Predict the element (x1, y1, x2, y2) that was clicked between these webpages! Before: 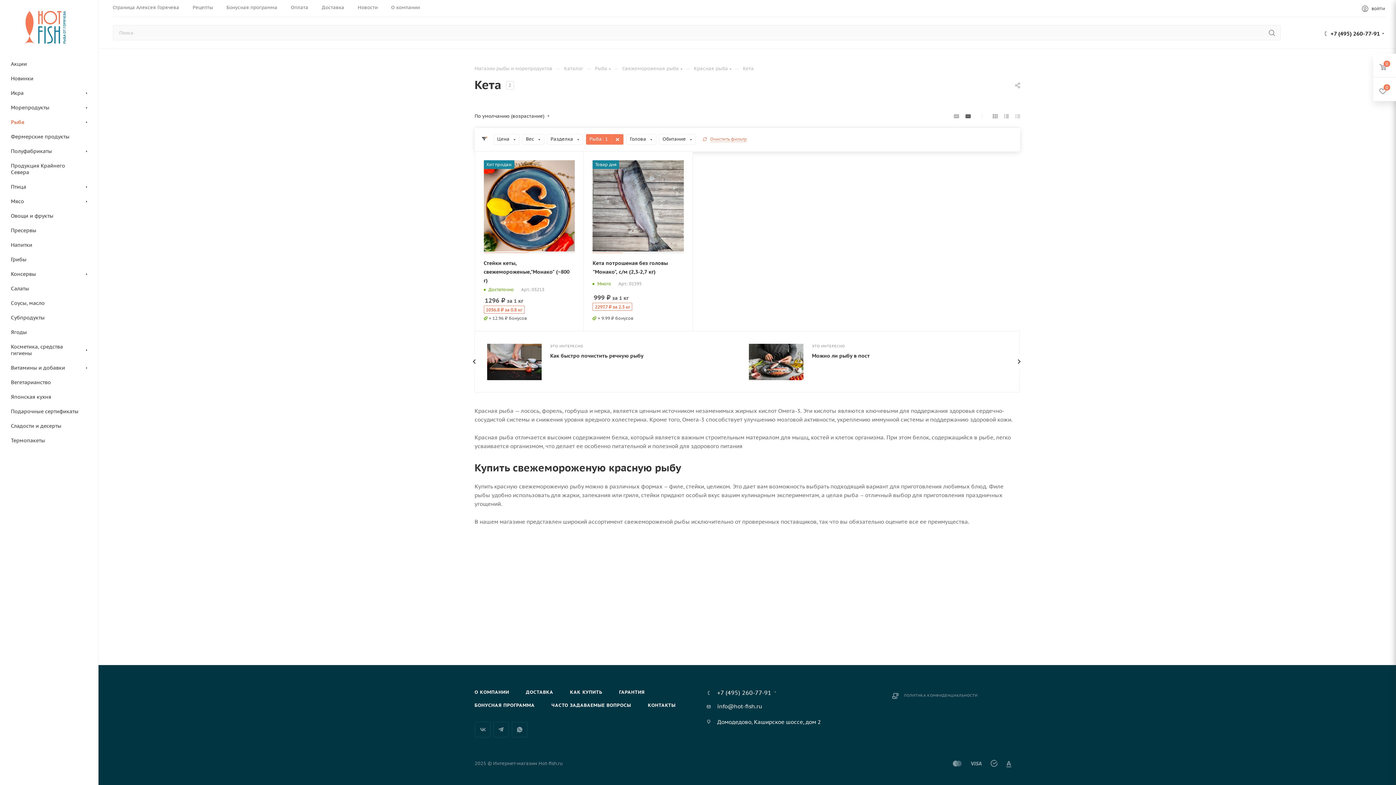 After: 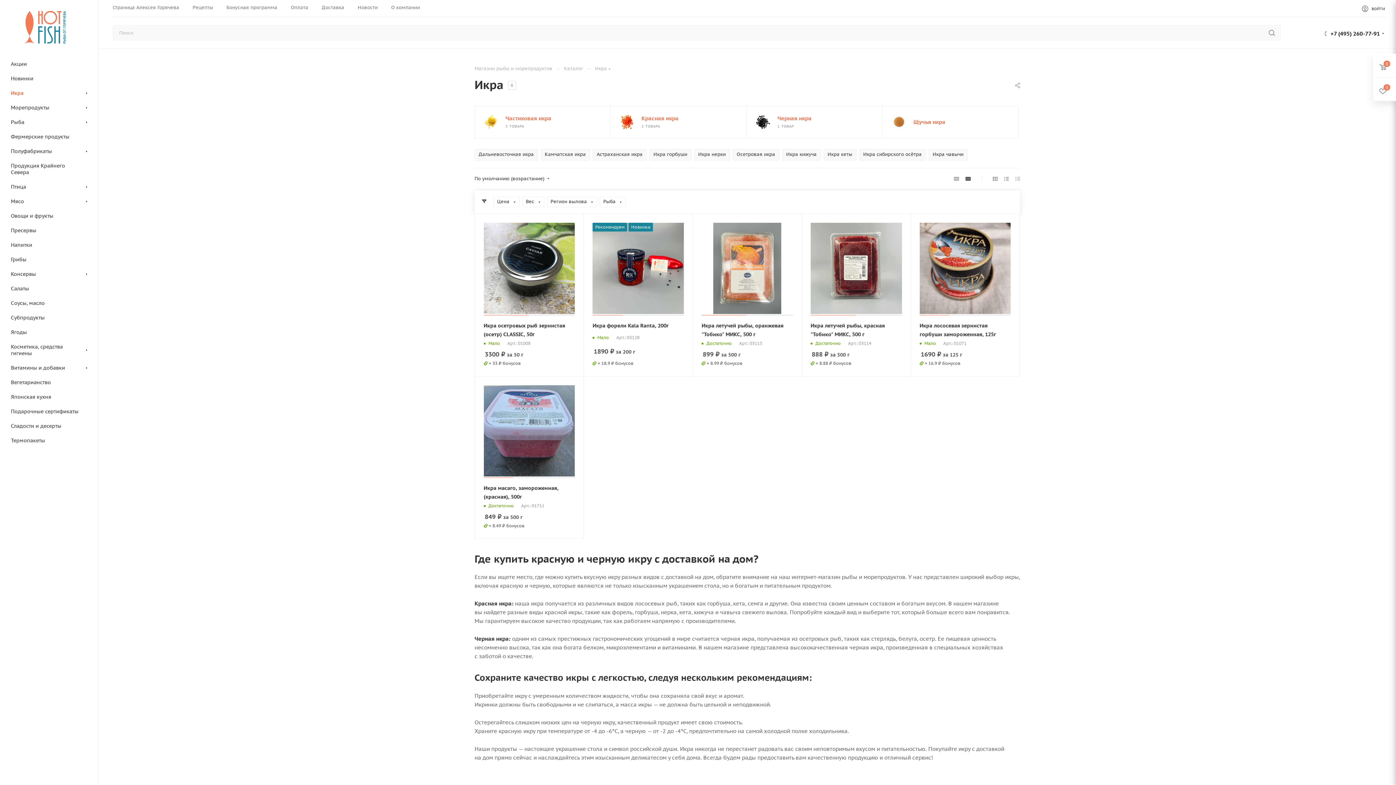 Action: bbox: (2, 86, 98, 100) label: Икра